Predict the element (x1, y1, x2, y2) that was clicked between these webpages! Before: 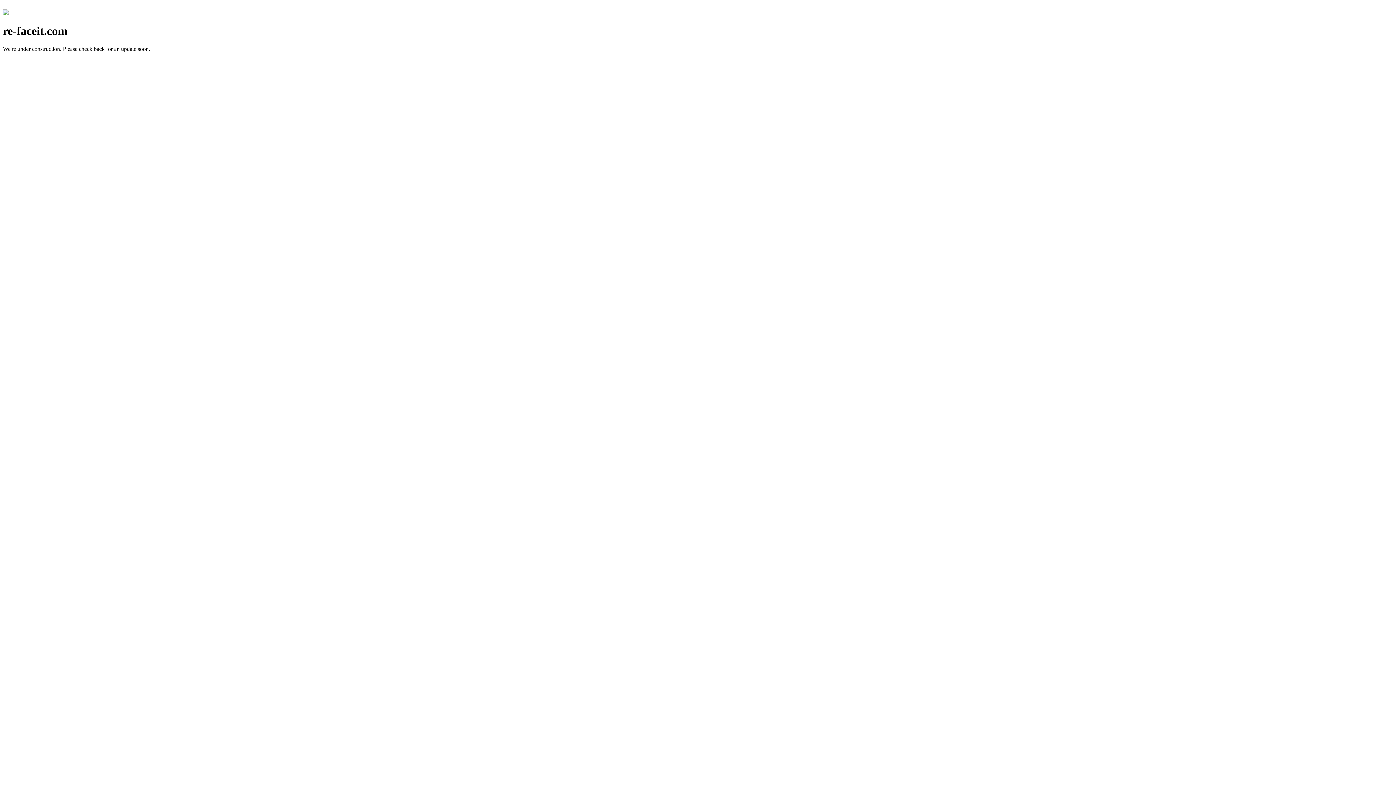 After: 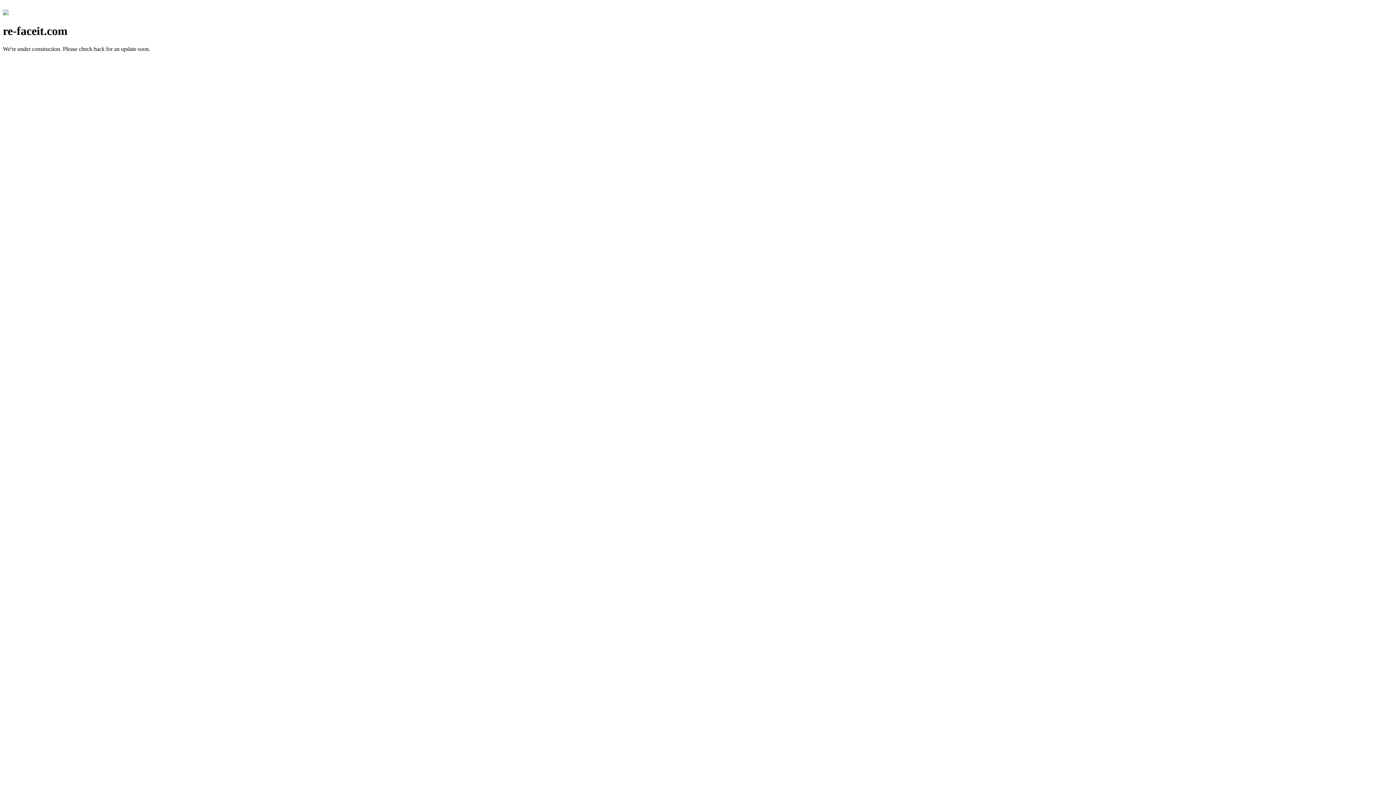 Action: bbox: (2, 10, 8, 16)